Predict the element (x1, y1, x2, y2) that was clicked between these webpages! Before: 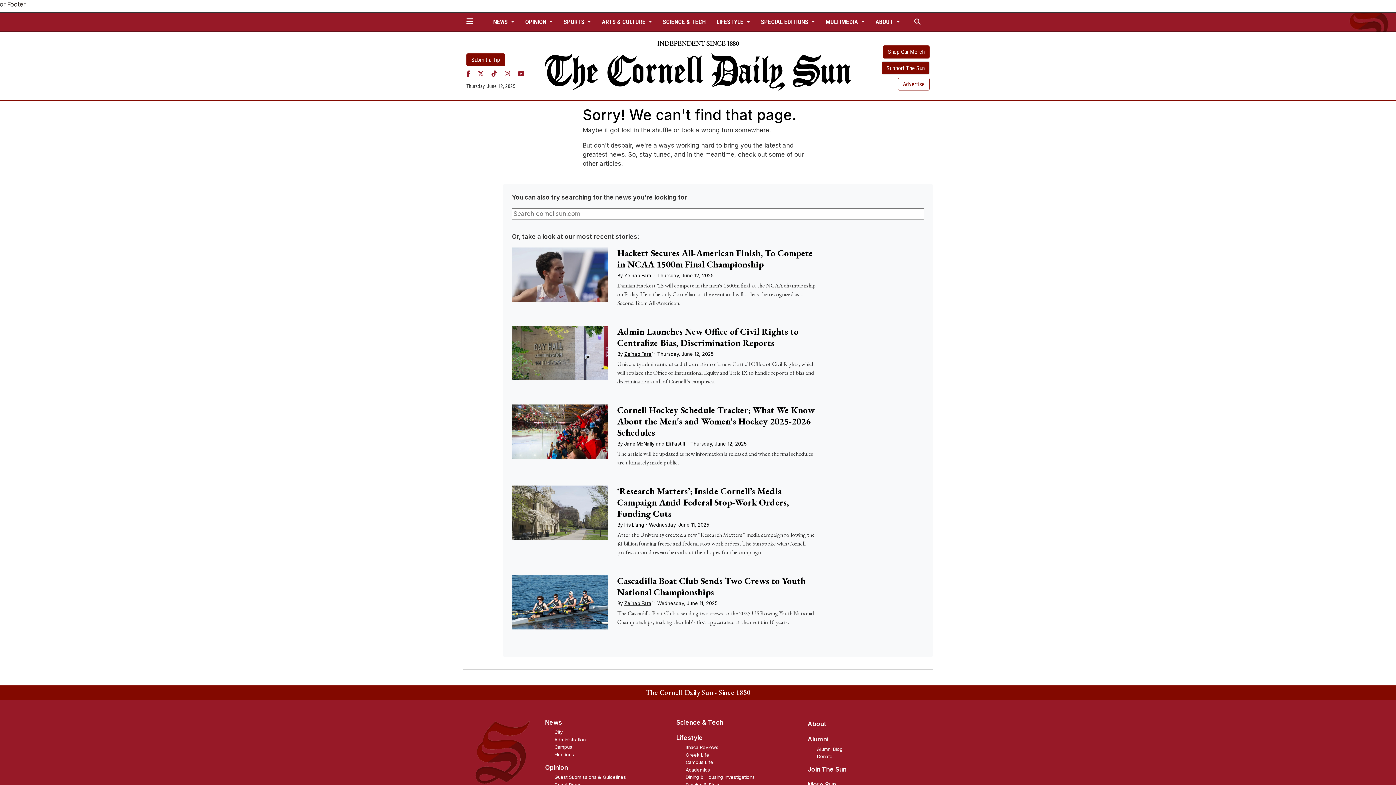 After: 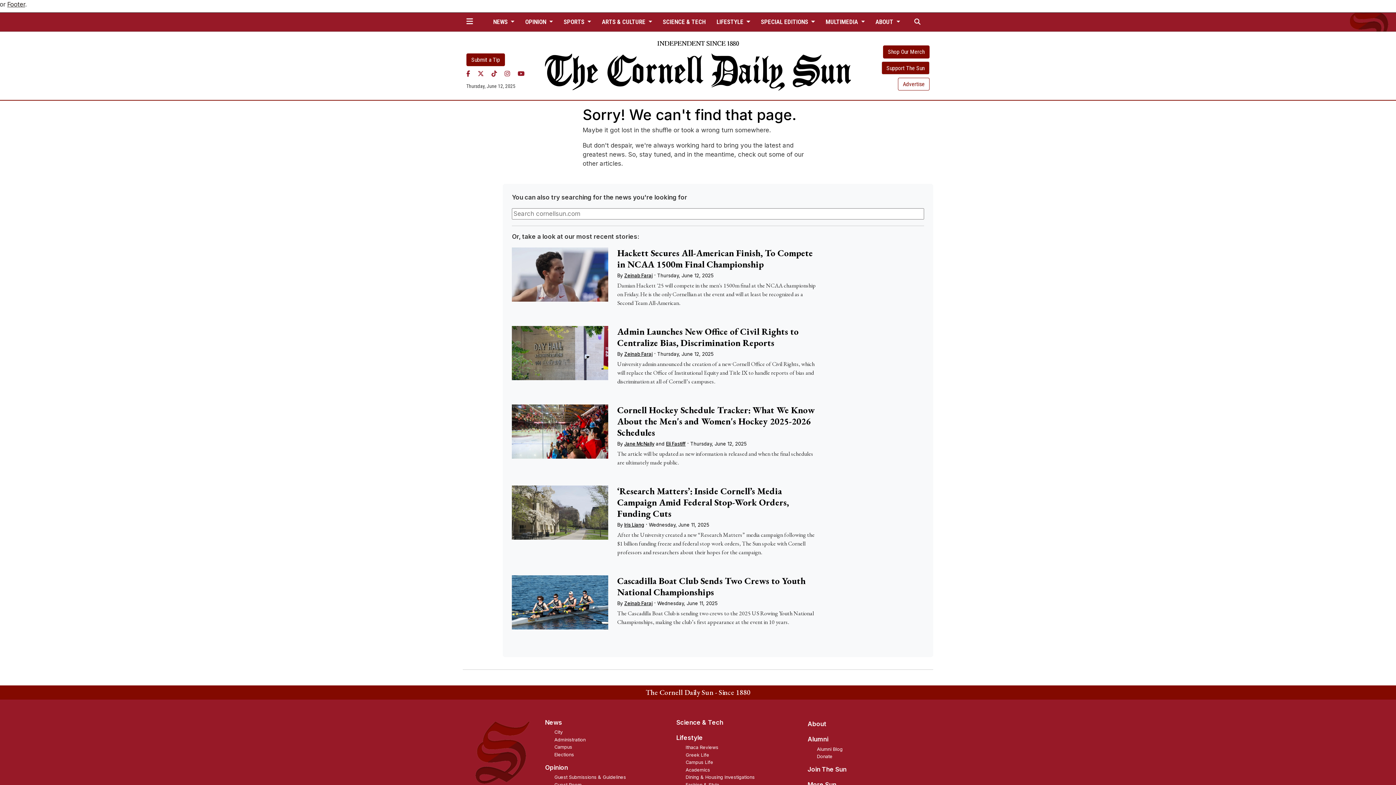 Action: label: Facebook bbox: (466, 70, 470, 77)